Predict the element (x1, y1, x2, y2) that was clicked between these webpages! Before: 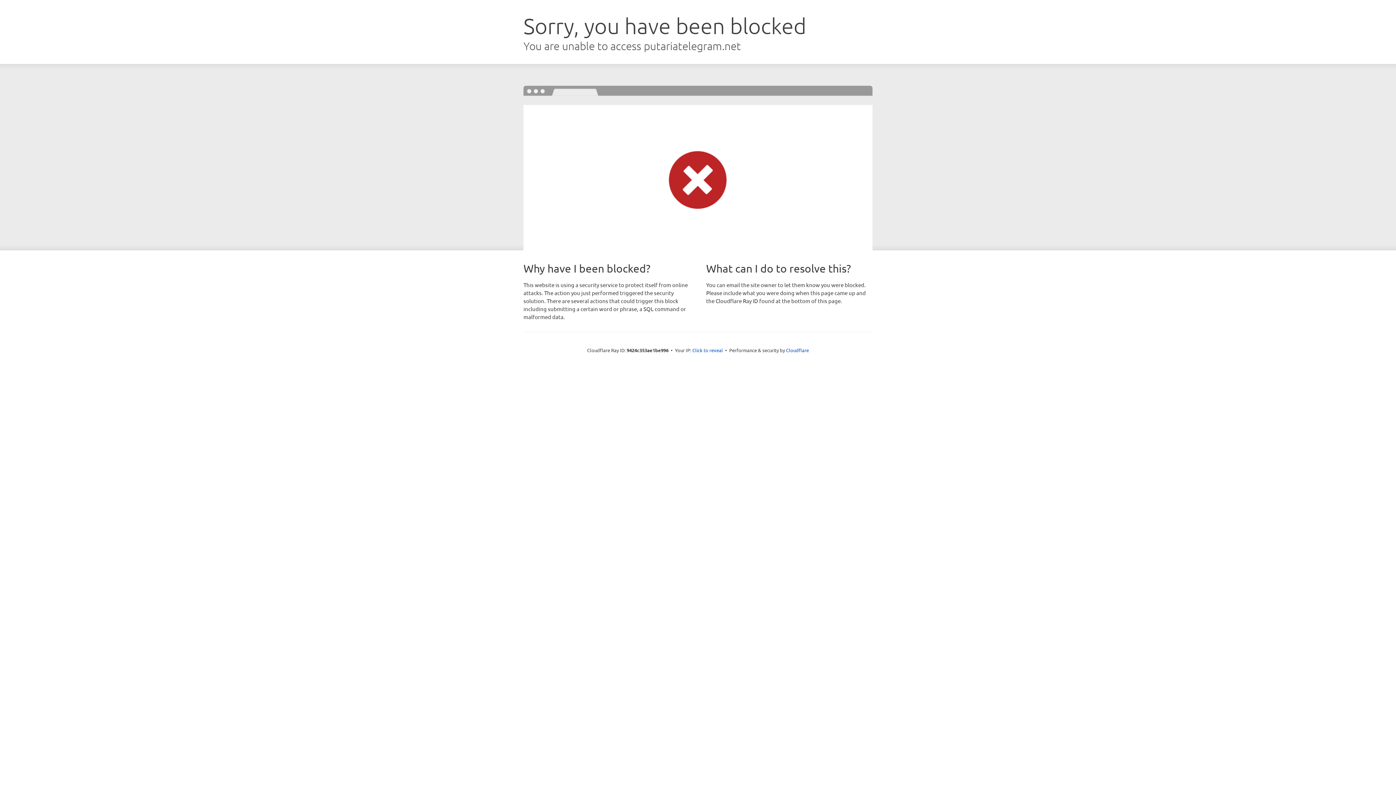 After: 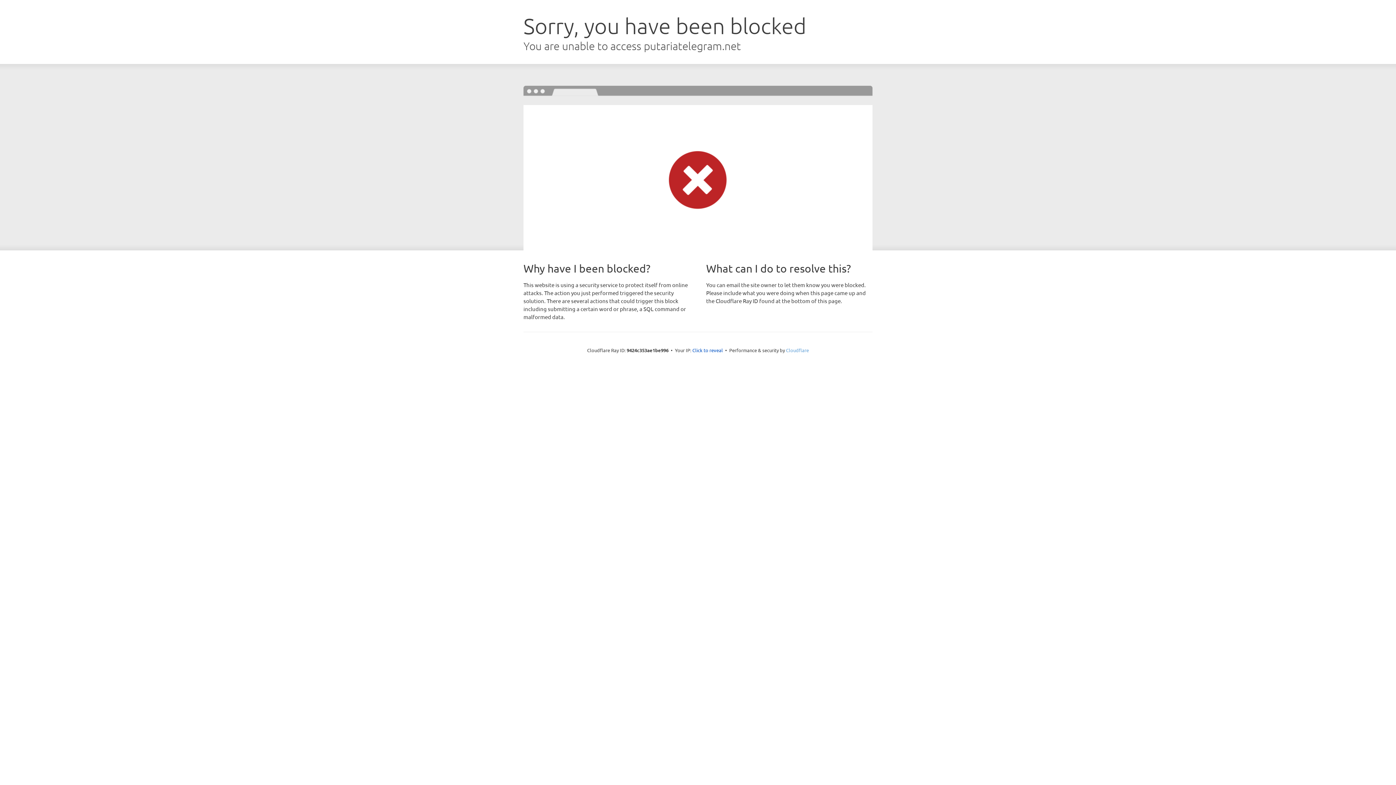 Action: bbox: (786, 347, 809, 353) label: Cloudflare